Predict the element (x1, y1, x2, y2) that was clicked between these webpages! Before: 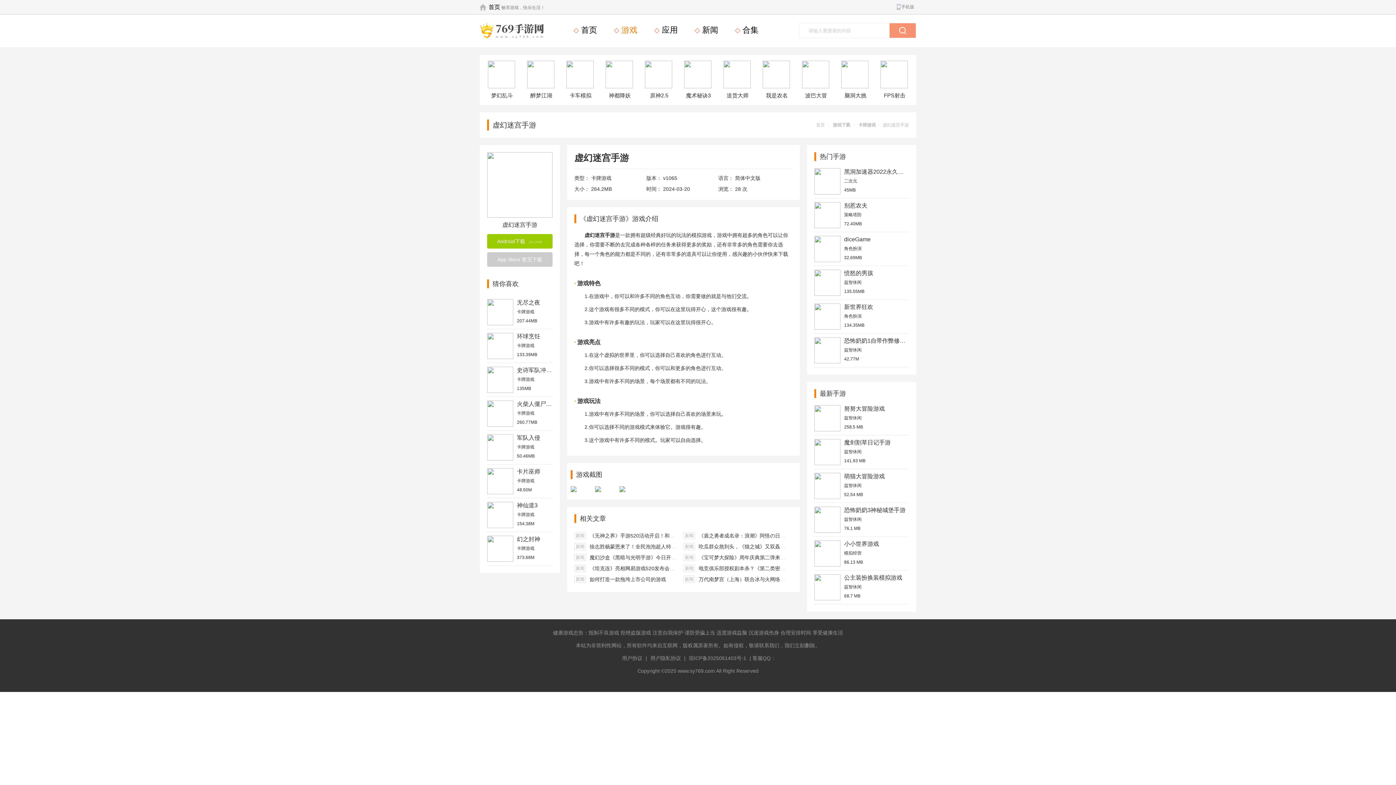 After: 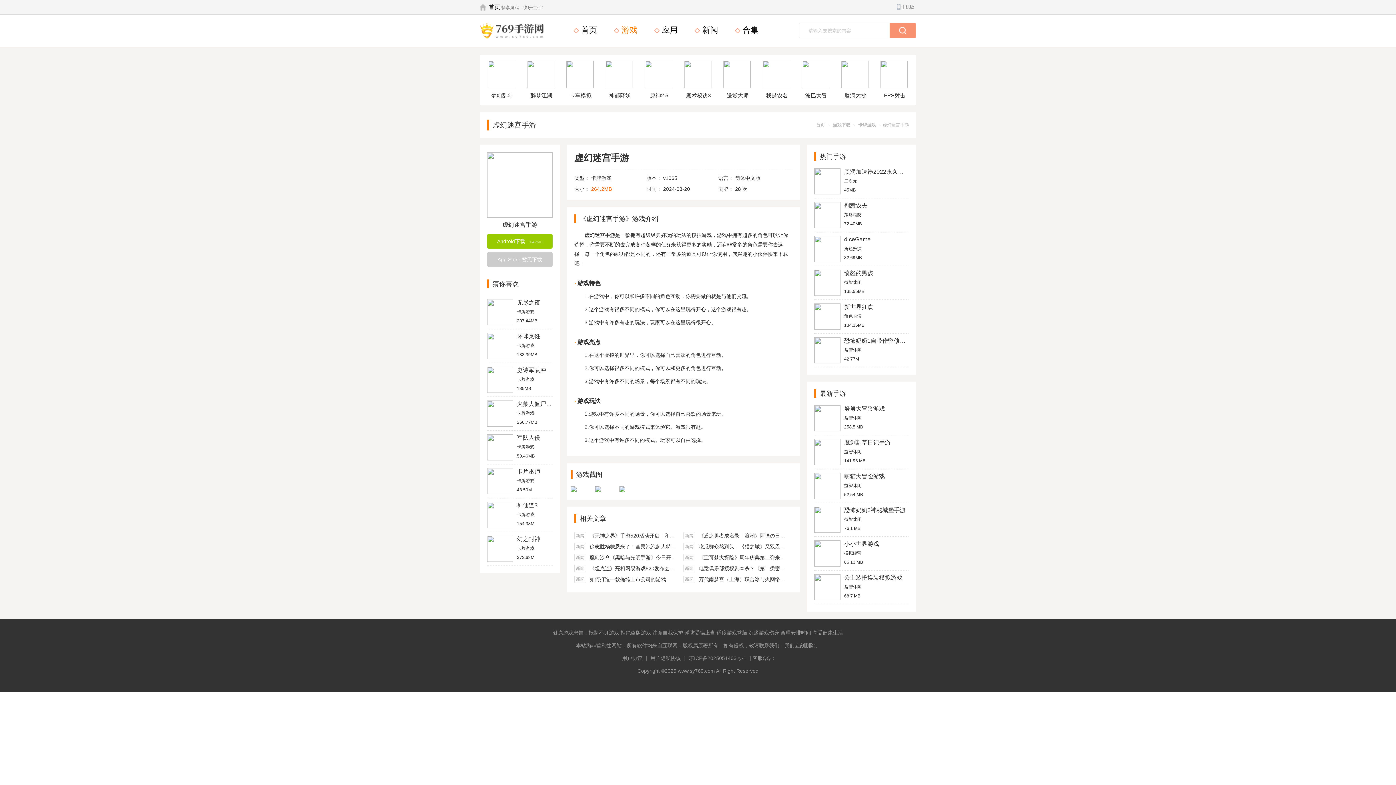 Action: bbox: (591, 186, 612, 192) label: 264.2MB